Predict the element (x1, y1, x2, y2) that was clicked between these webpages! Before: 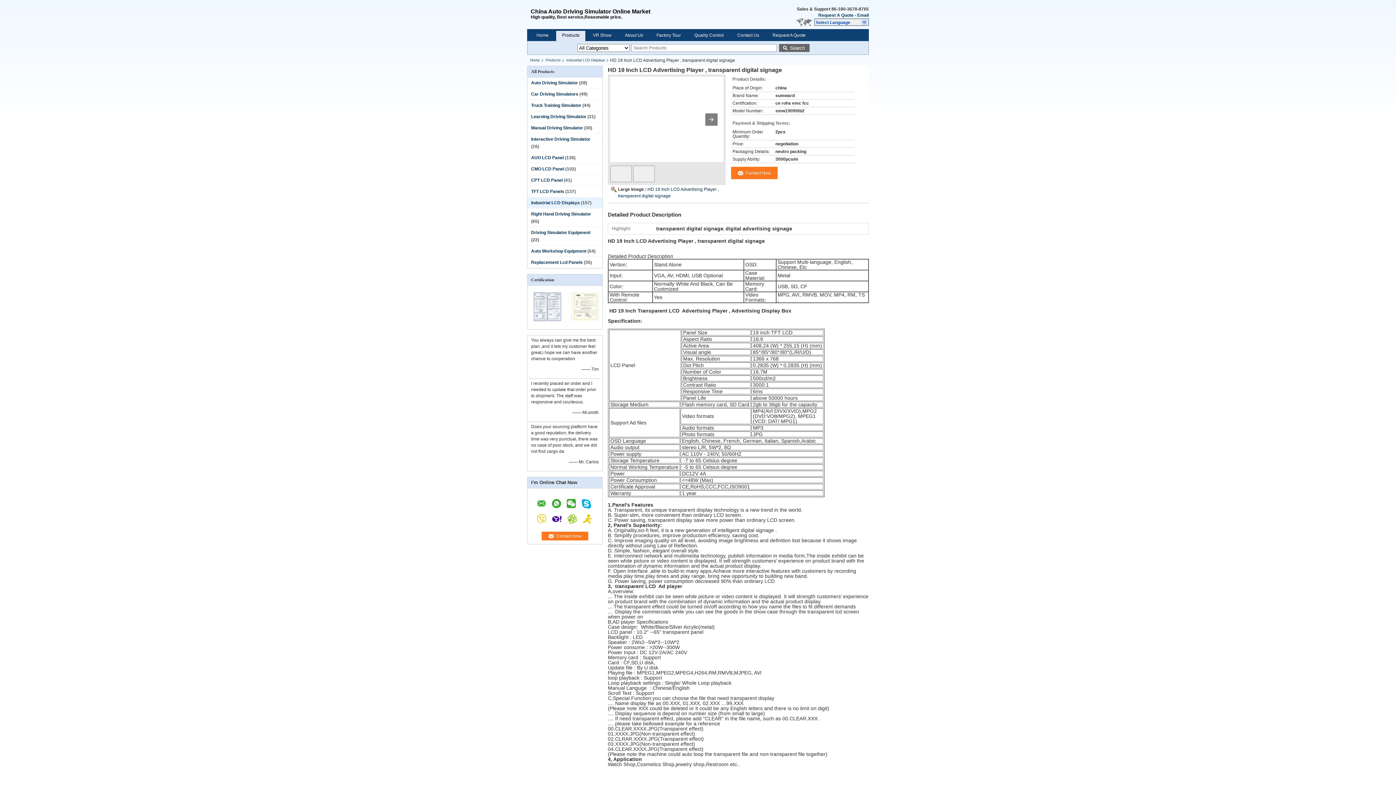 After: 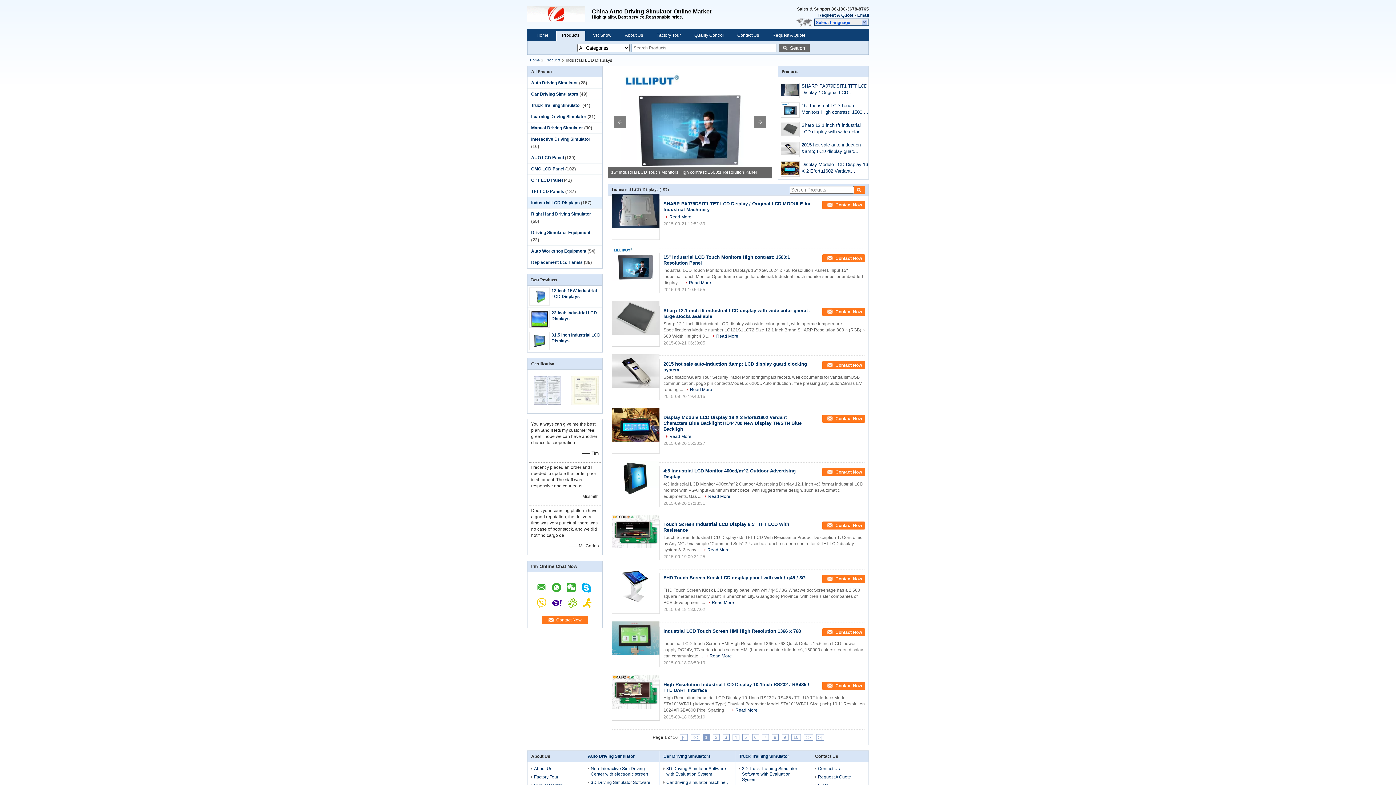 Action: label: Industrial LCD Displays bbox: (531, 200, 580, 205)